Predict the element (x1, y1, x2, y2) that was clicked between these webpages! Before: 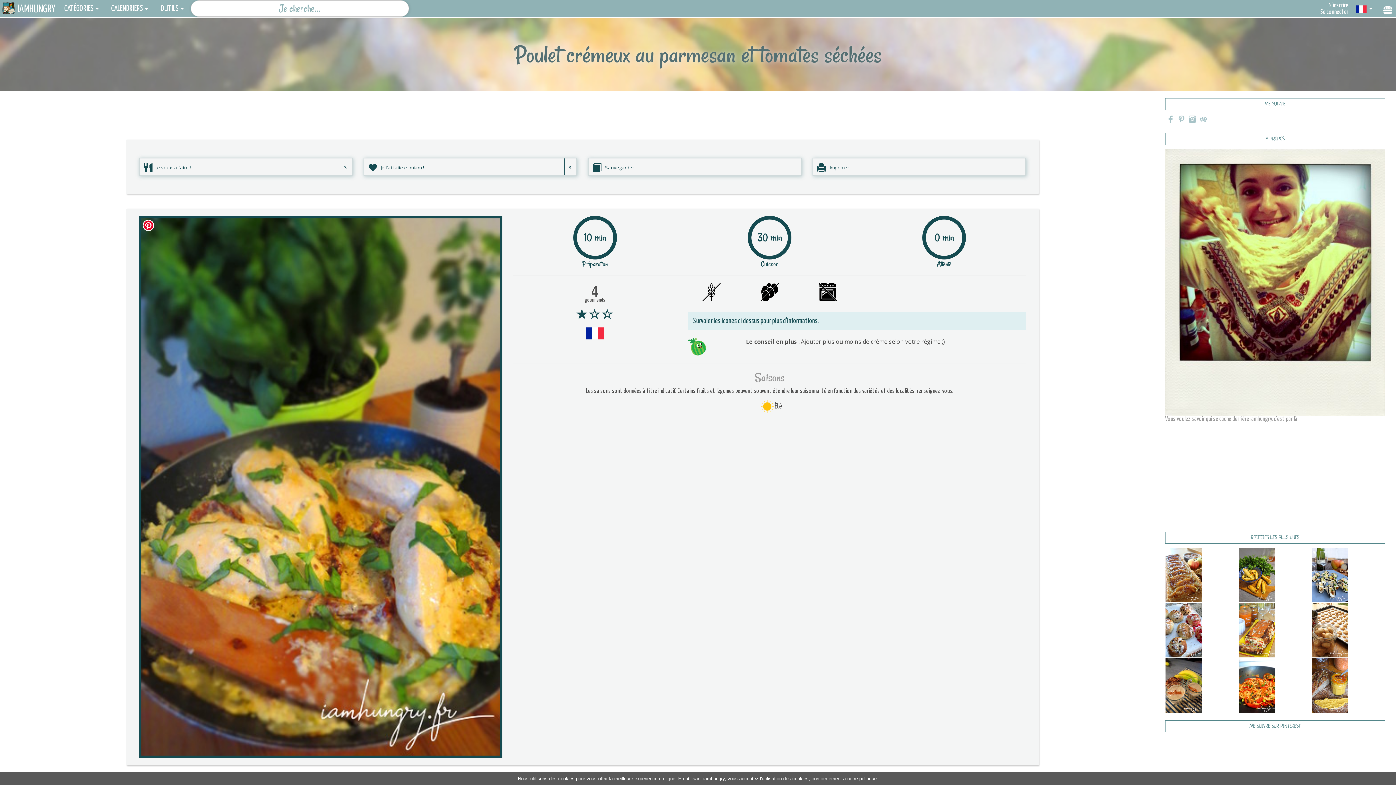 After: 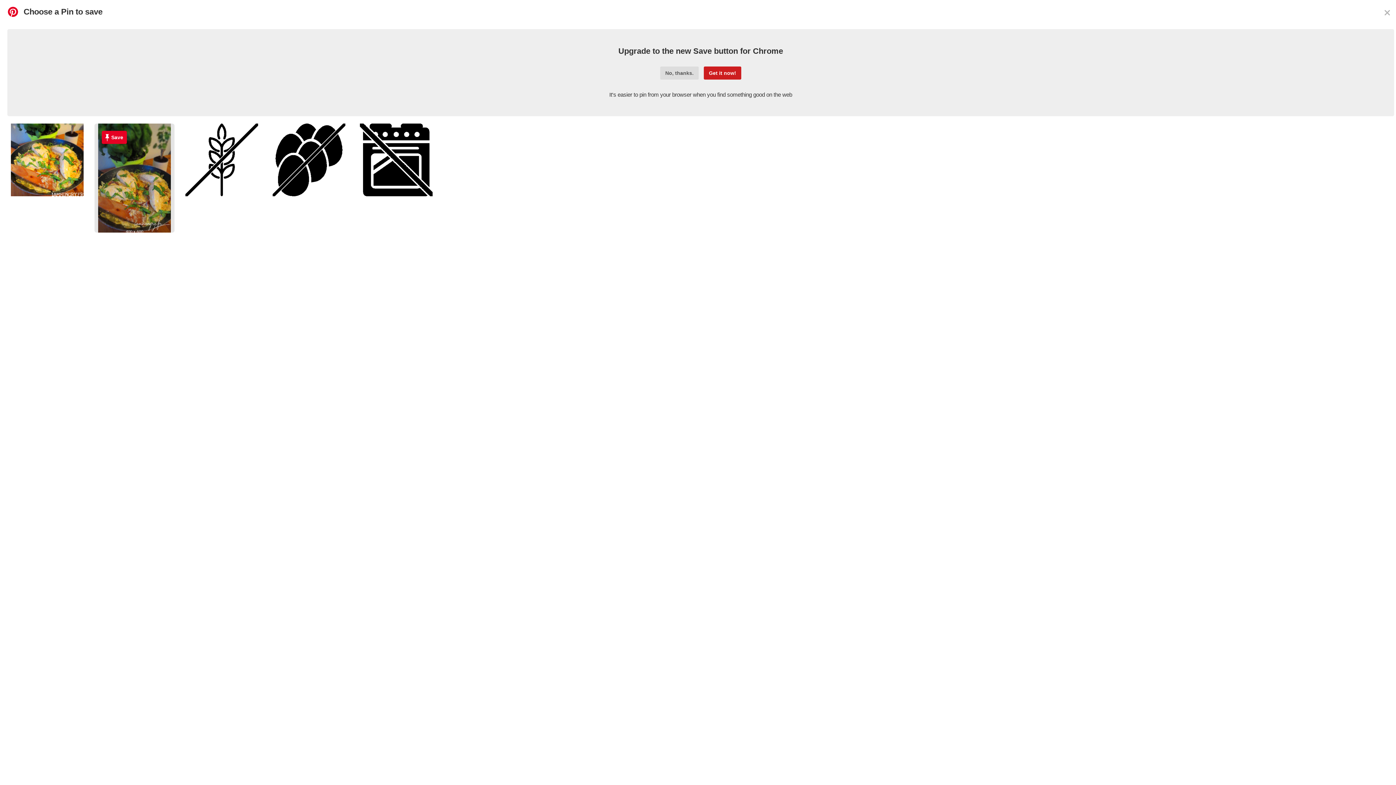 Action: bbox: (142, 219, 154, 231)